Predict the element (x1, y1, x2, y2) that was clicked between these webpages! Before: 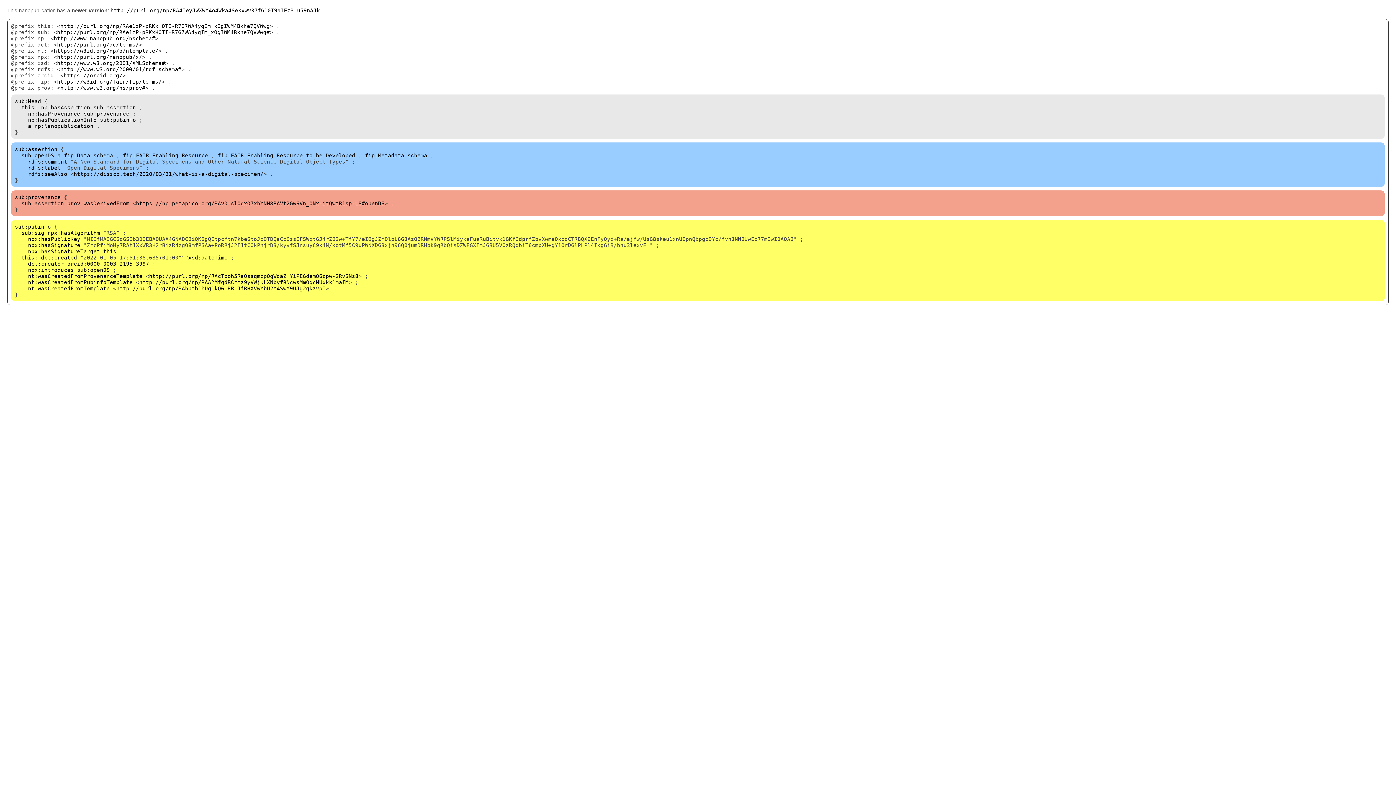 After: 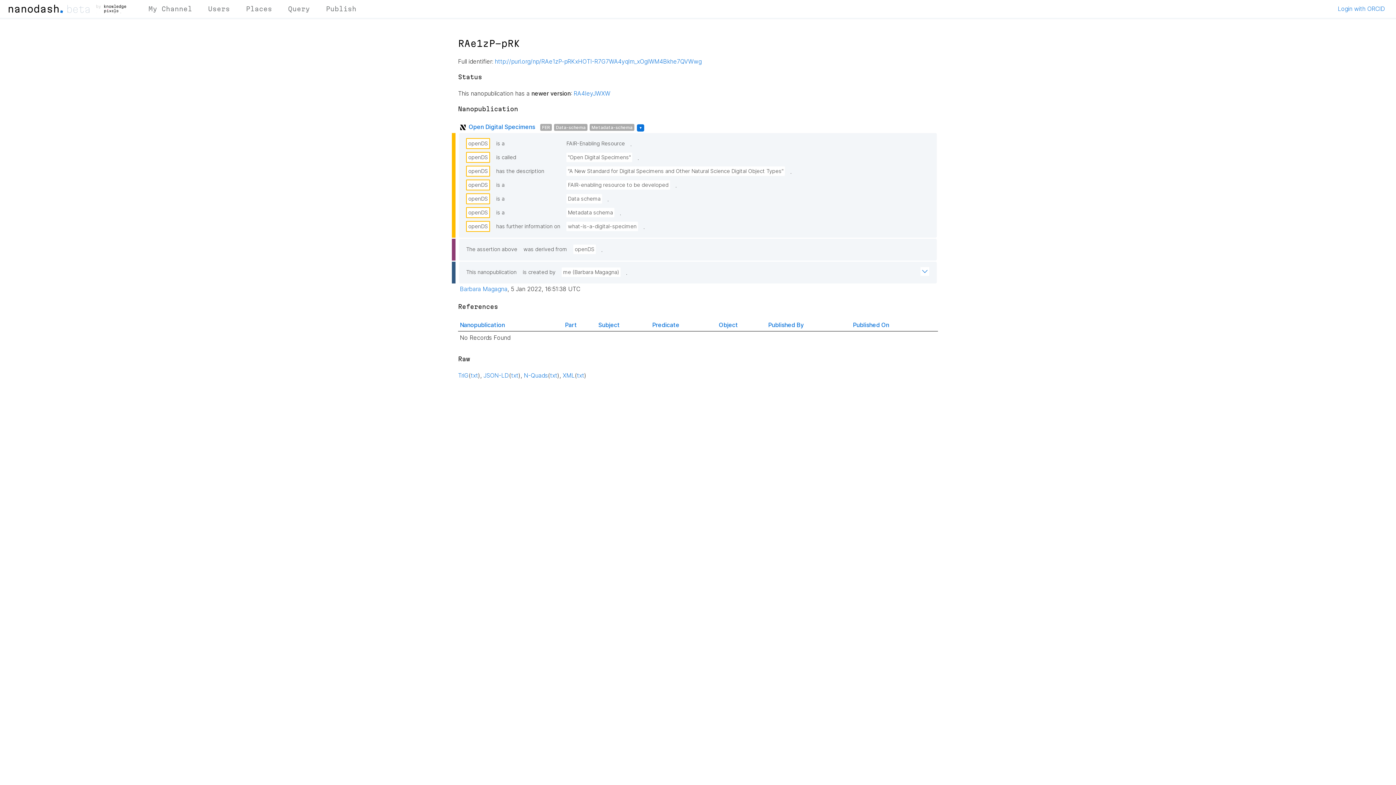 Action: bbox: (103, 248, 119, 254) label: this: